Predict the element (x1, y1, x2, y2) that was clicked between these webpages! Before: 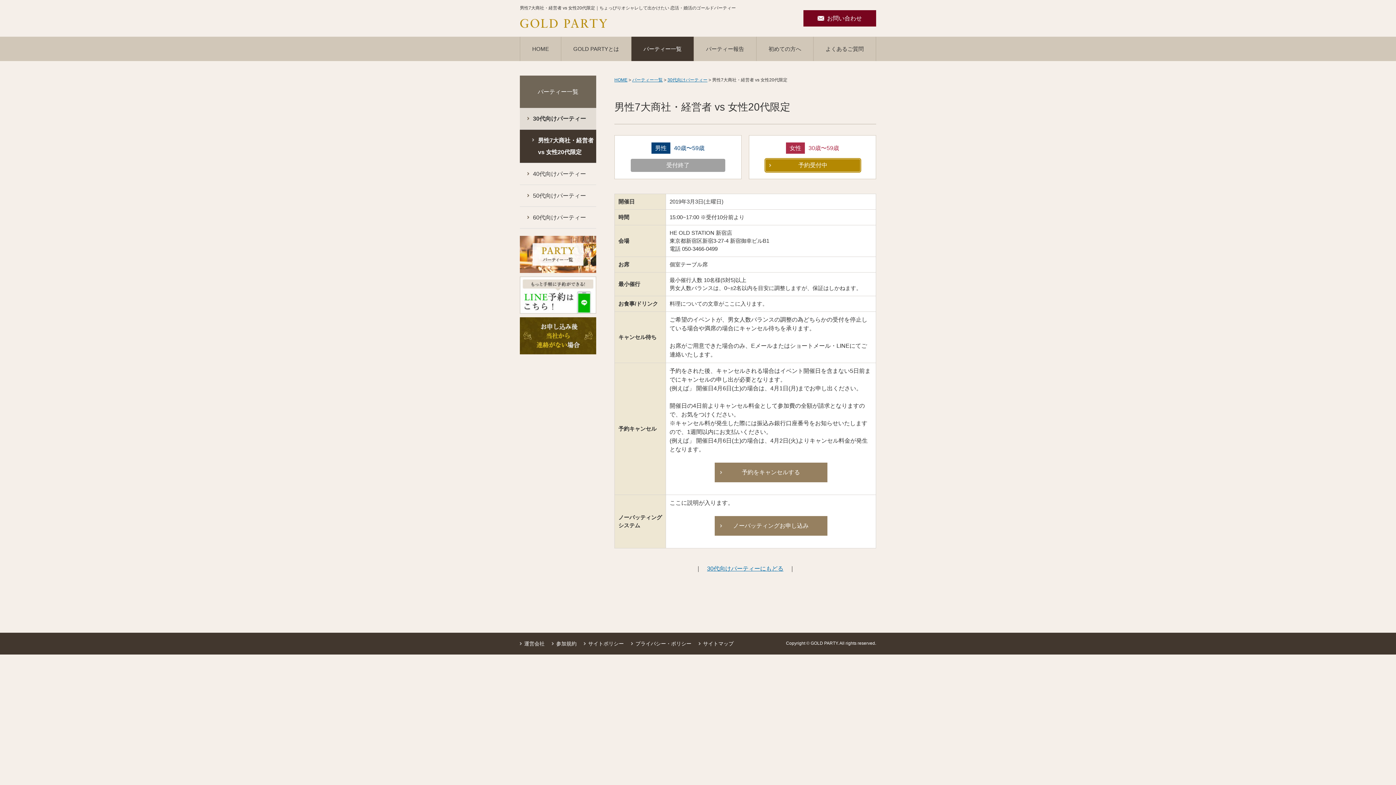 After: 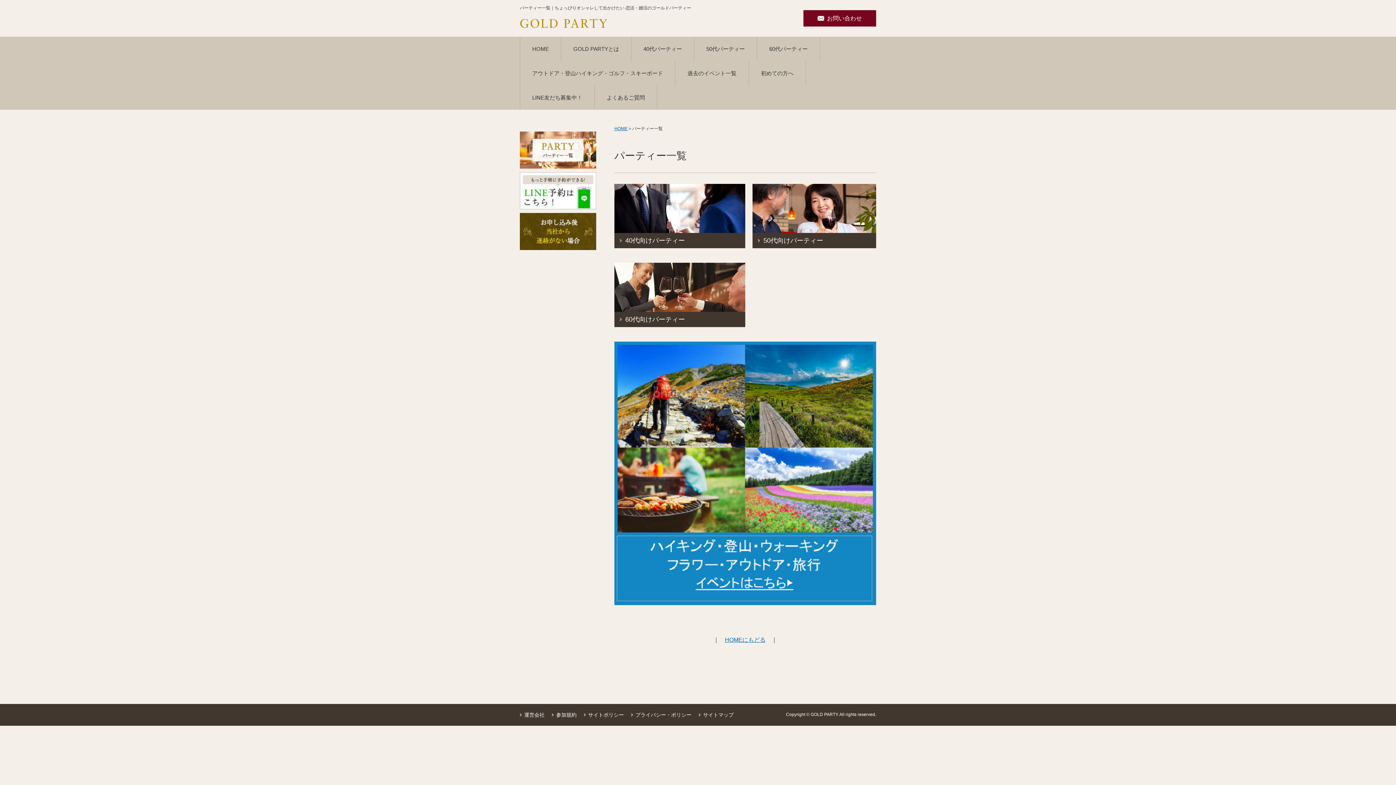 Action: bbox: (631, 36, 693, 61) label: パーティー一覧